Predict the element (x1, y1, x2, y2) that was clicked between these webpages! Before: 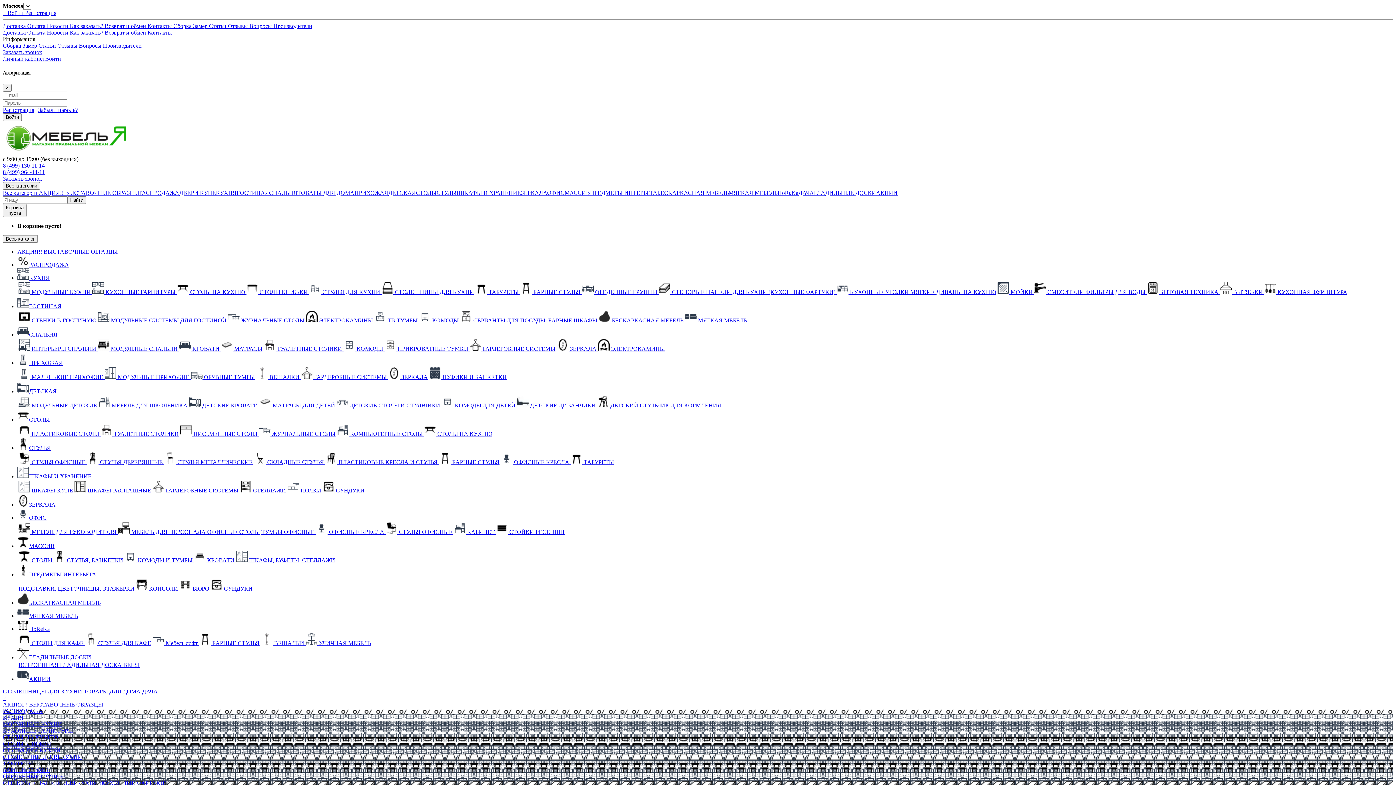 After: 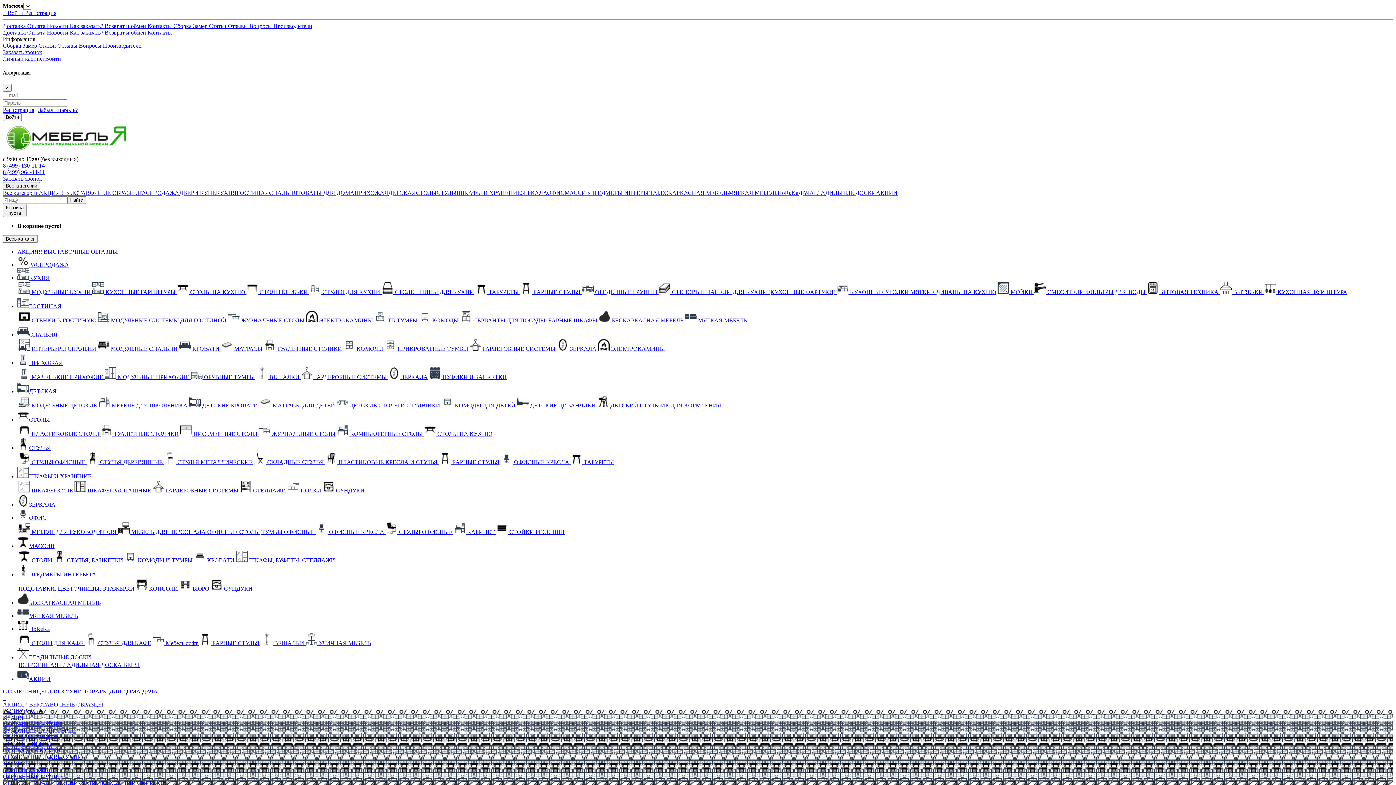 Action: bbox: (429, 374, 506, 380) label:  ПУФИКИ И БАНКЕТКИ